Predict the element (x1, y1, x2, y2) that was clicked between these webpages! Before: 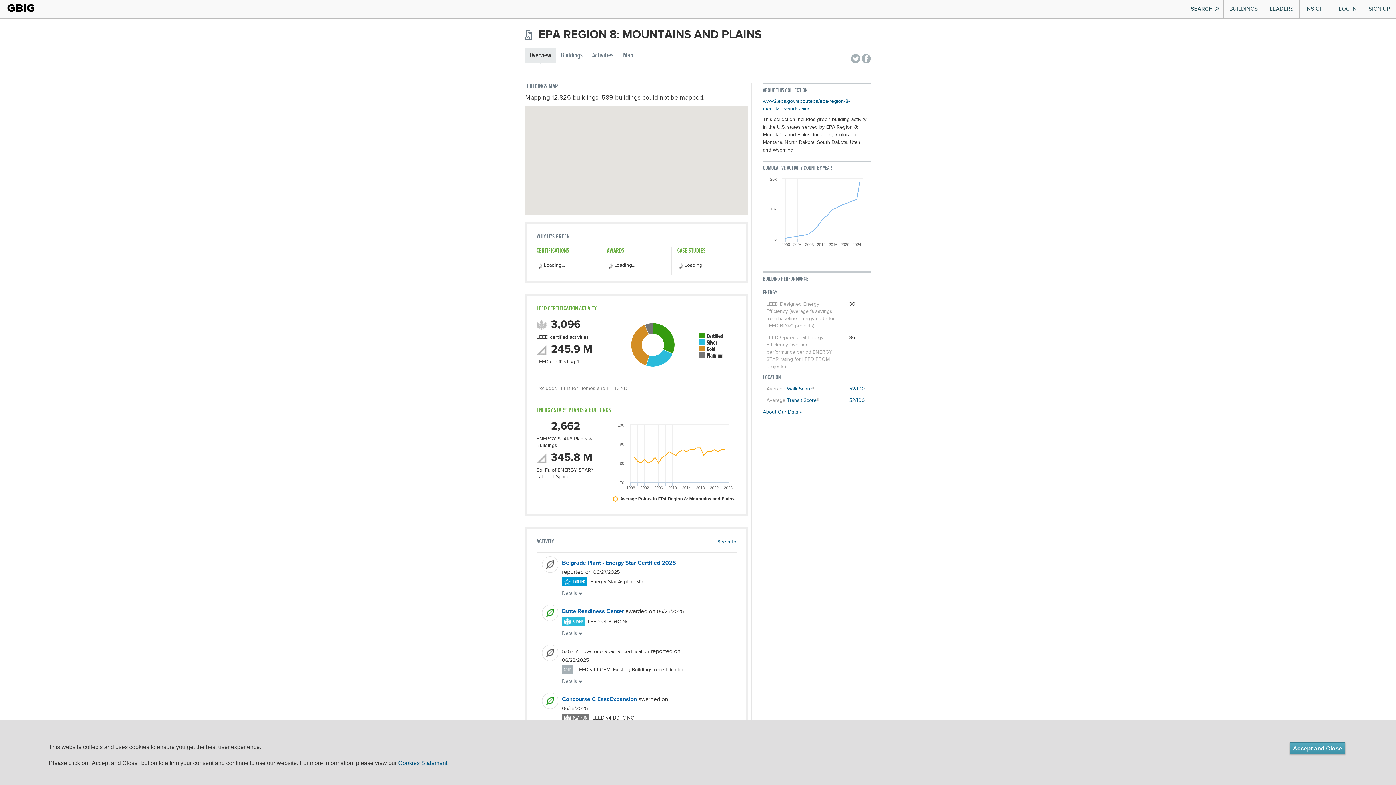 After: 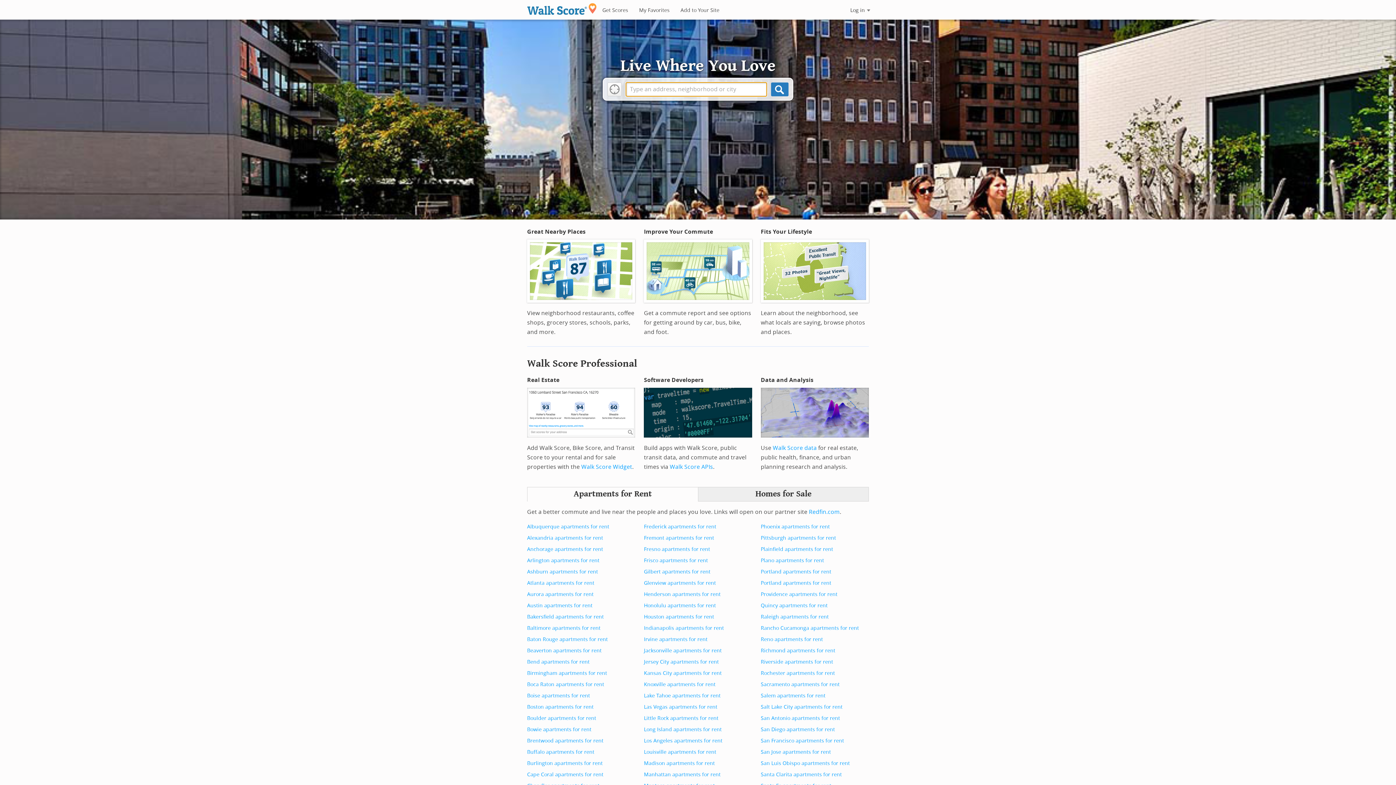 Action: label: Transit Score bbox: (787, 398, 816, 403)